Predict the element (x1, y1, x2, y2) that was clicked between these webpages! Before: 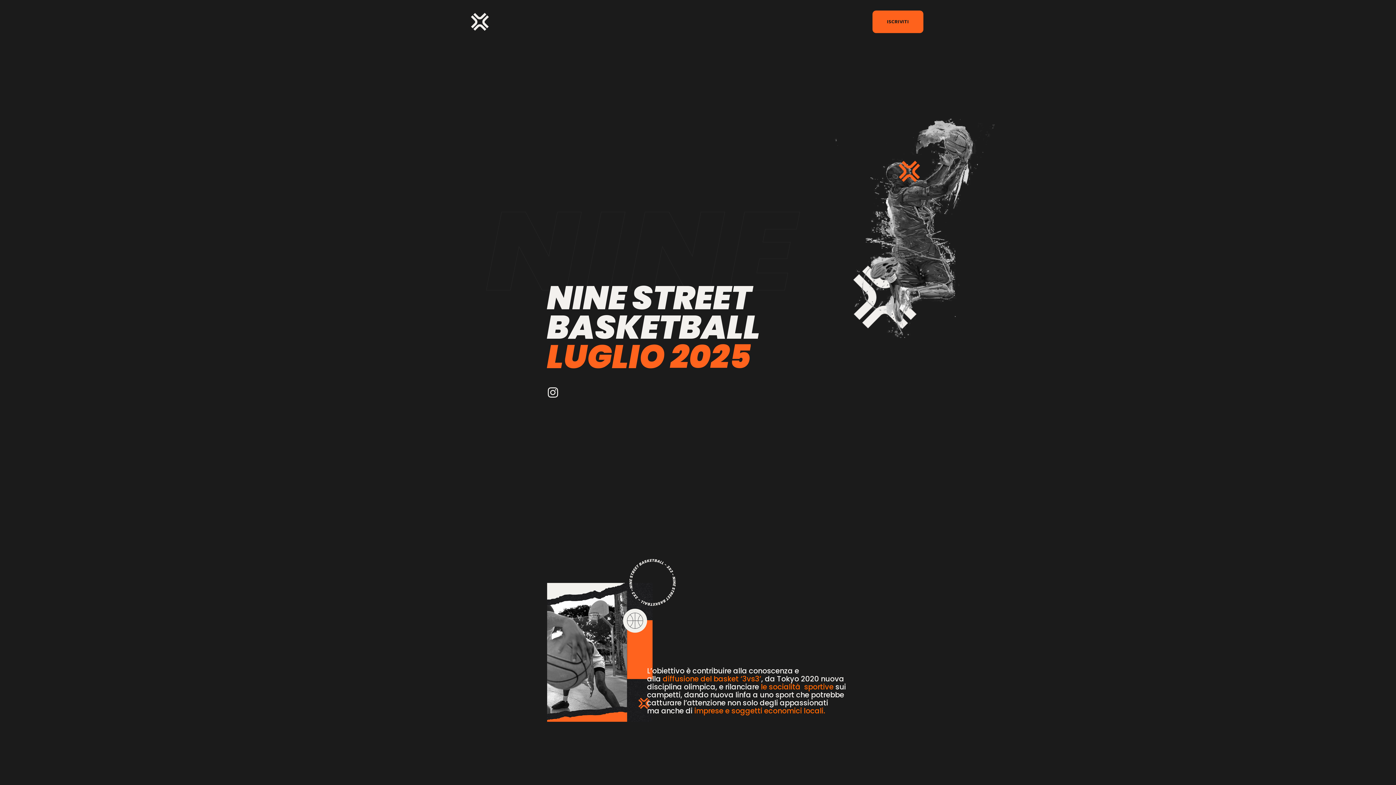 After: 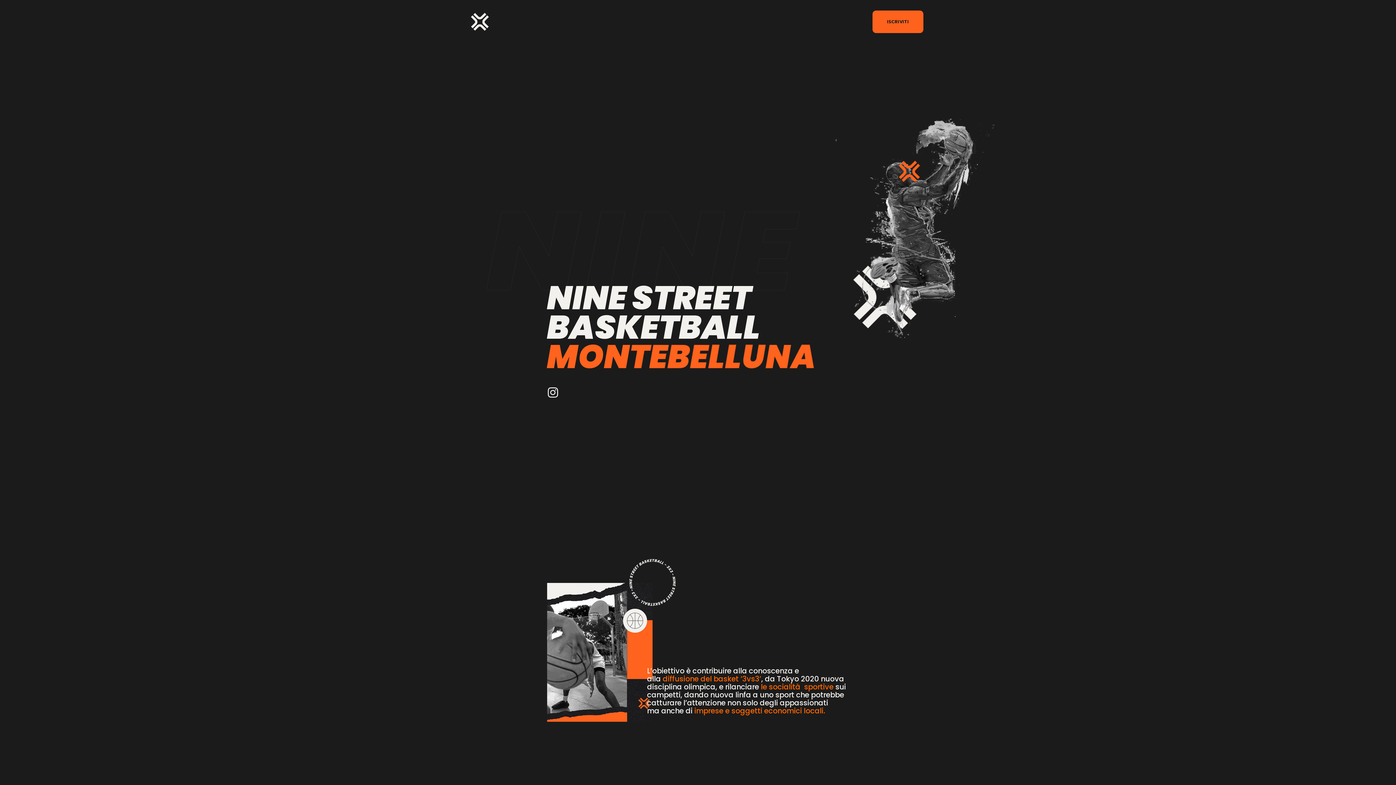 Action: bbox: (469, 10, 490, 32)